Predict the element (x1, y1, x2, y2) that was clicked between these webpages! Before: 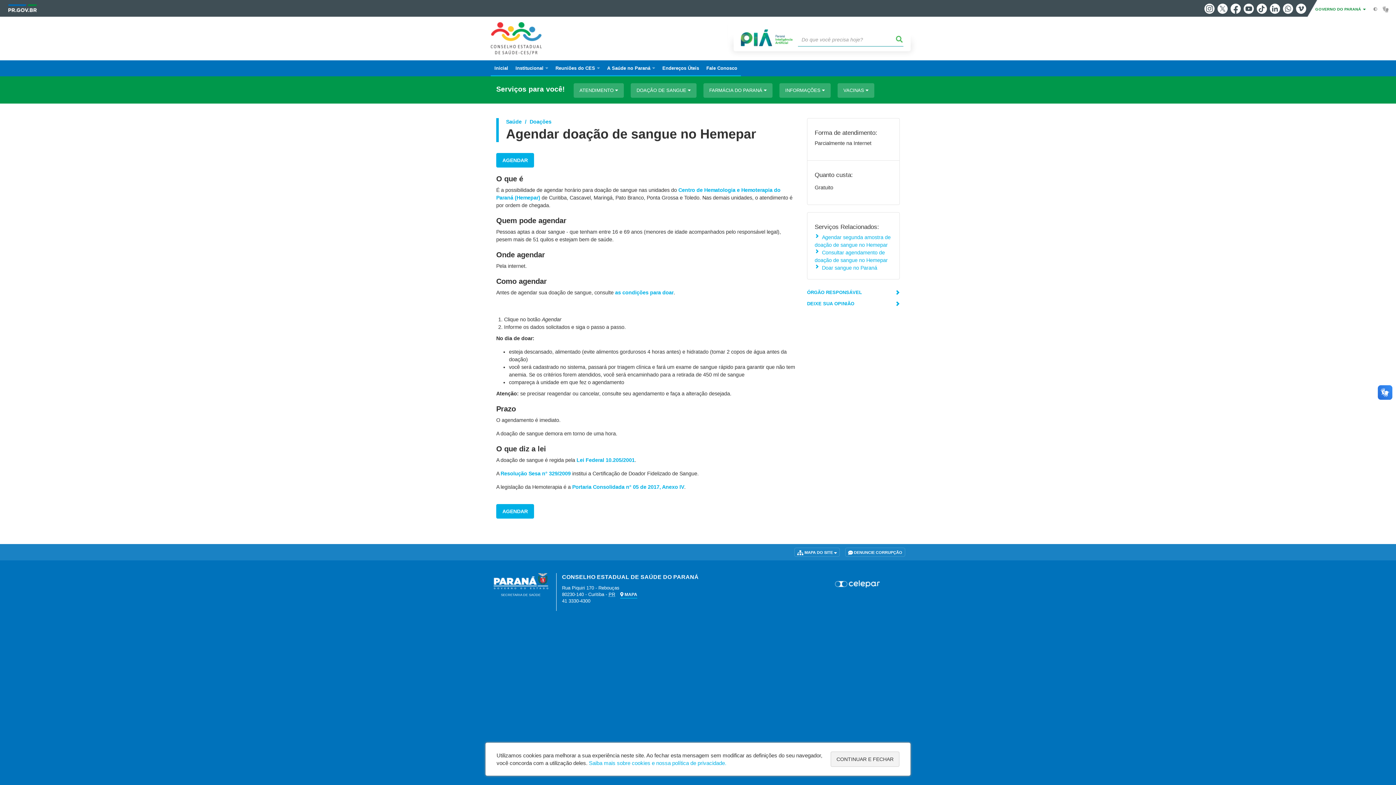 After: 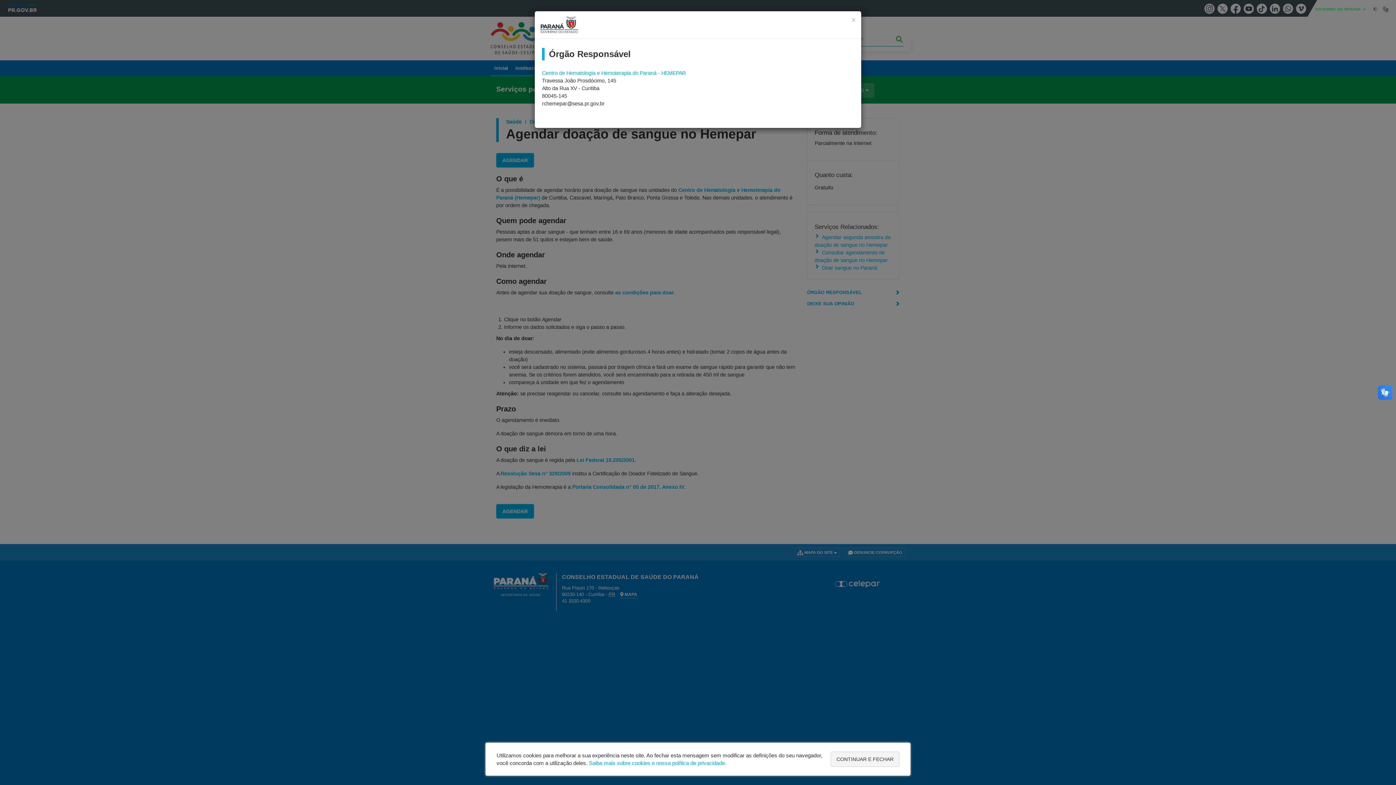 Action: label: ÓRGÃO RESPONSÁVEL bbox: (807, 286, 900, 298)